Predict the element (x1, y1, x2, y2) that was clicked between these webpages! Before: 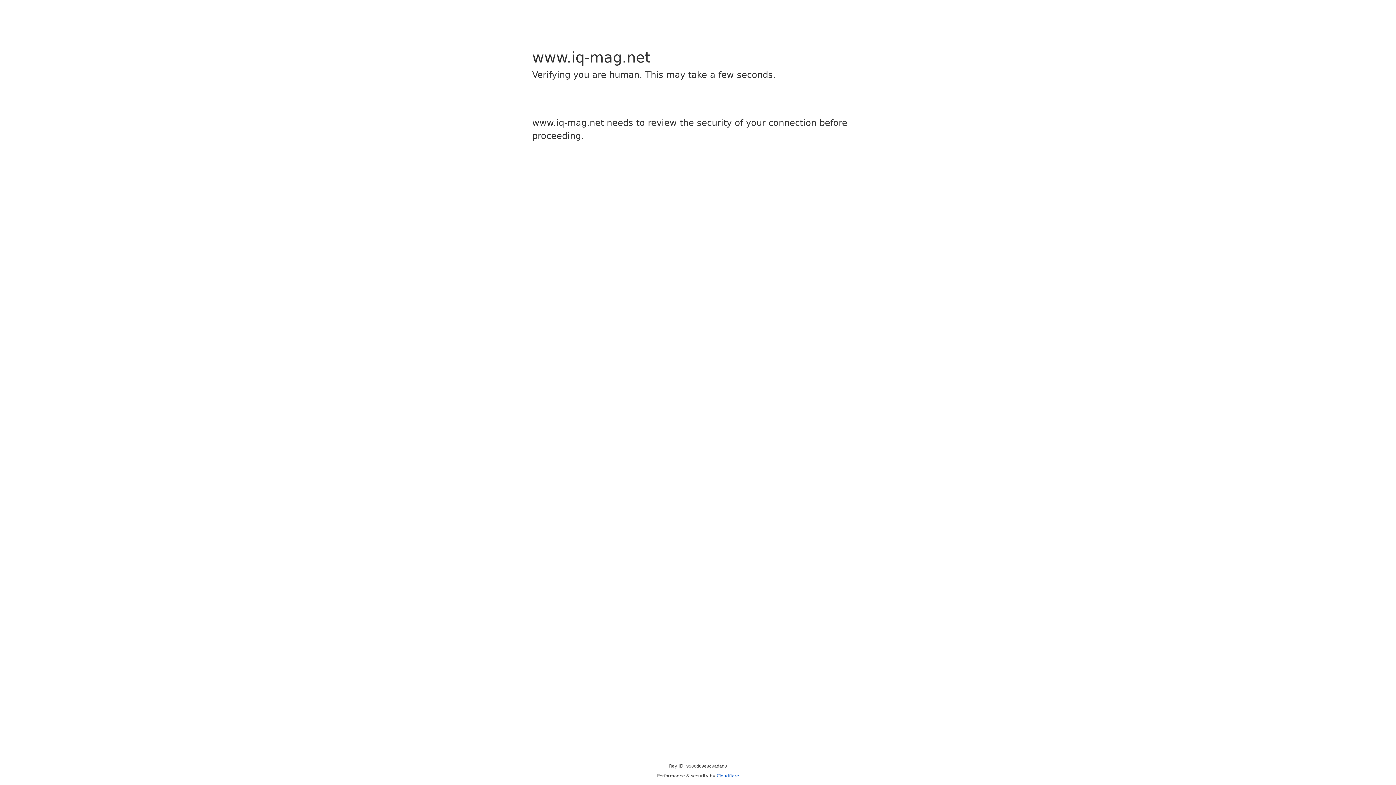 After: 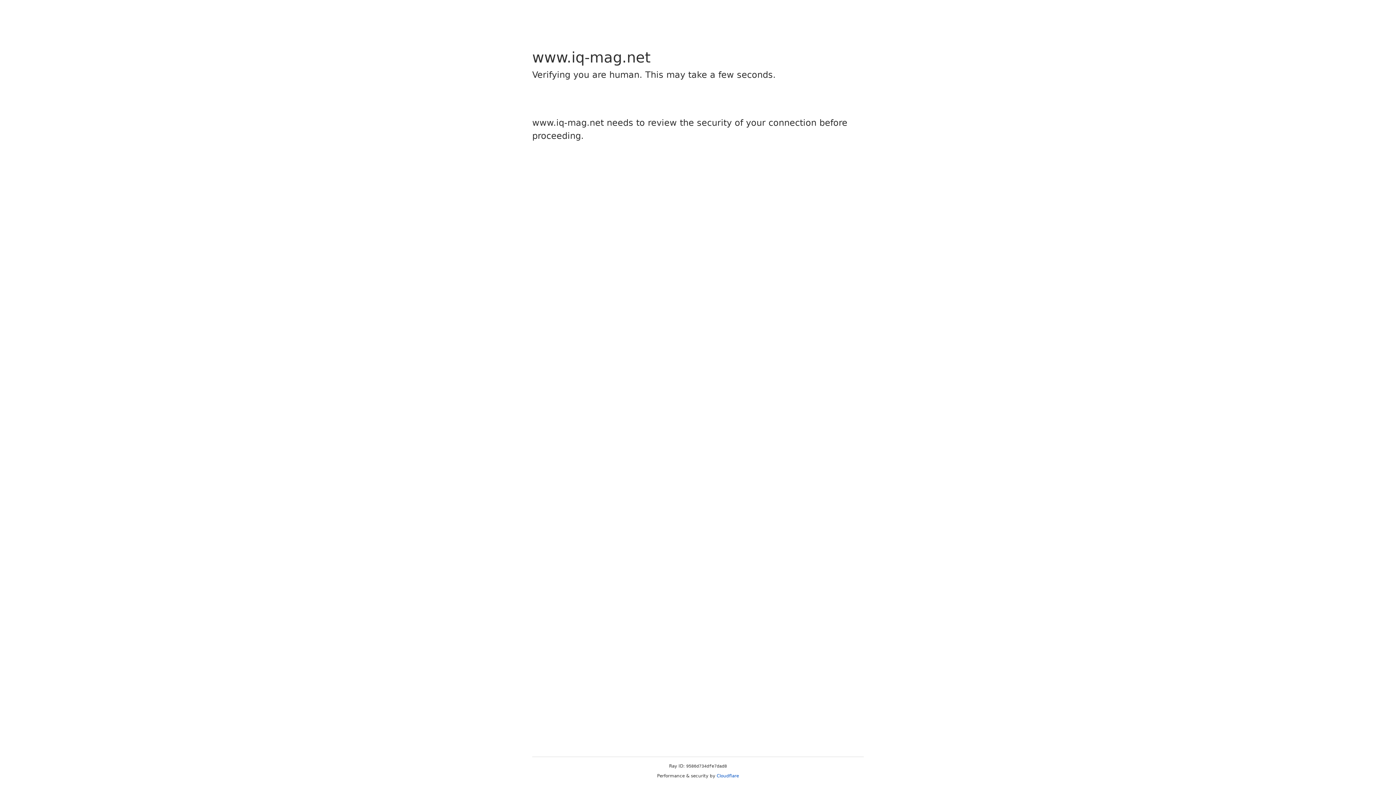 Action: label: Cloudflare bbox: (716, 773, 739, 778)